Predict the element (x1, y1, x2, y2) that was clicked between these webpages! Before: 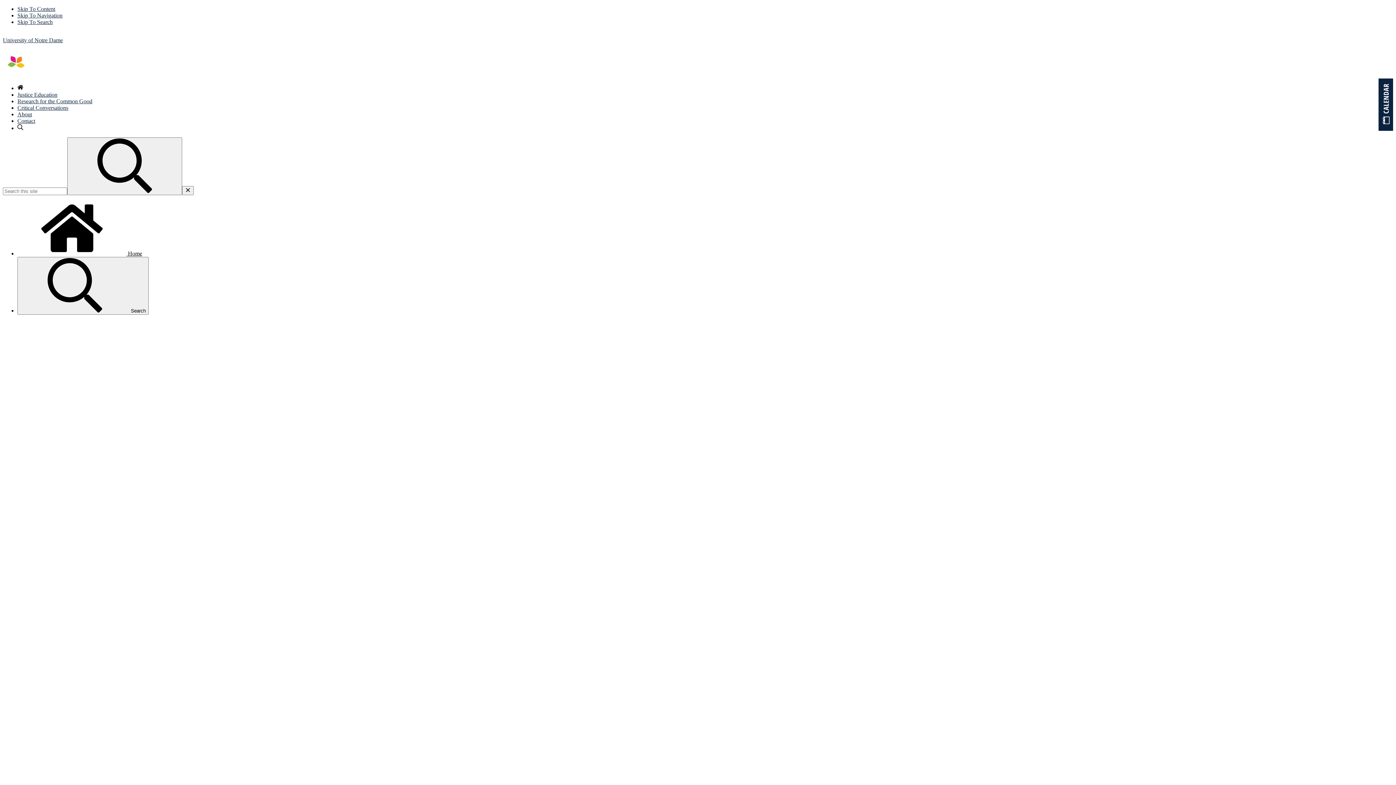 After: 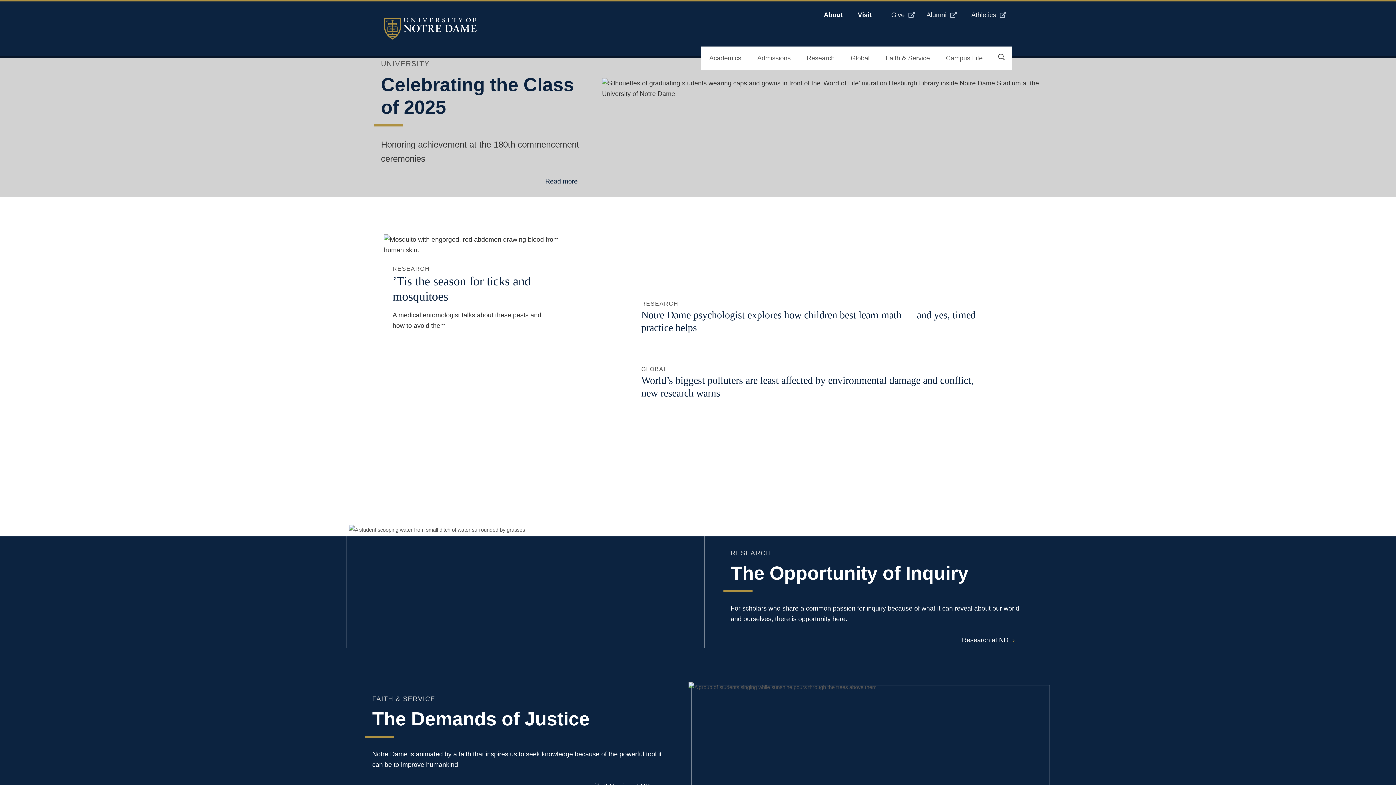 Action: label: University of Notre Dame bbox: (2, 37, 62, 43)